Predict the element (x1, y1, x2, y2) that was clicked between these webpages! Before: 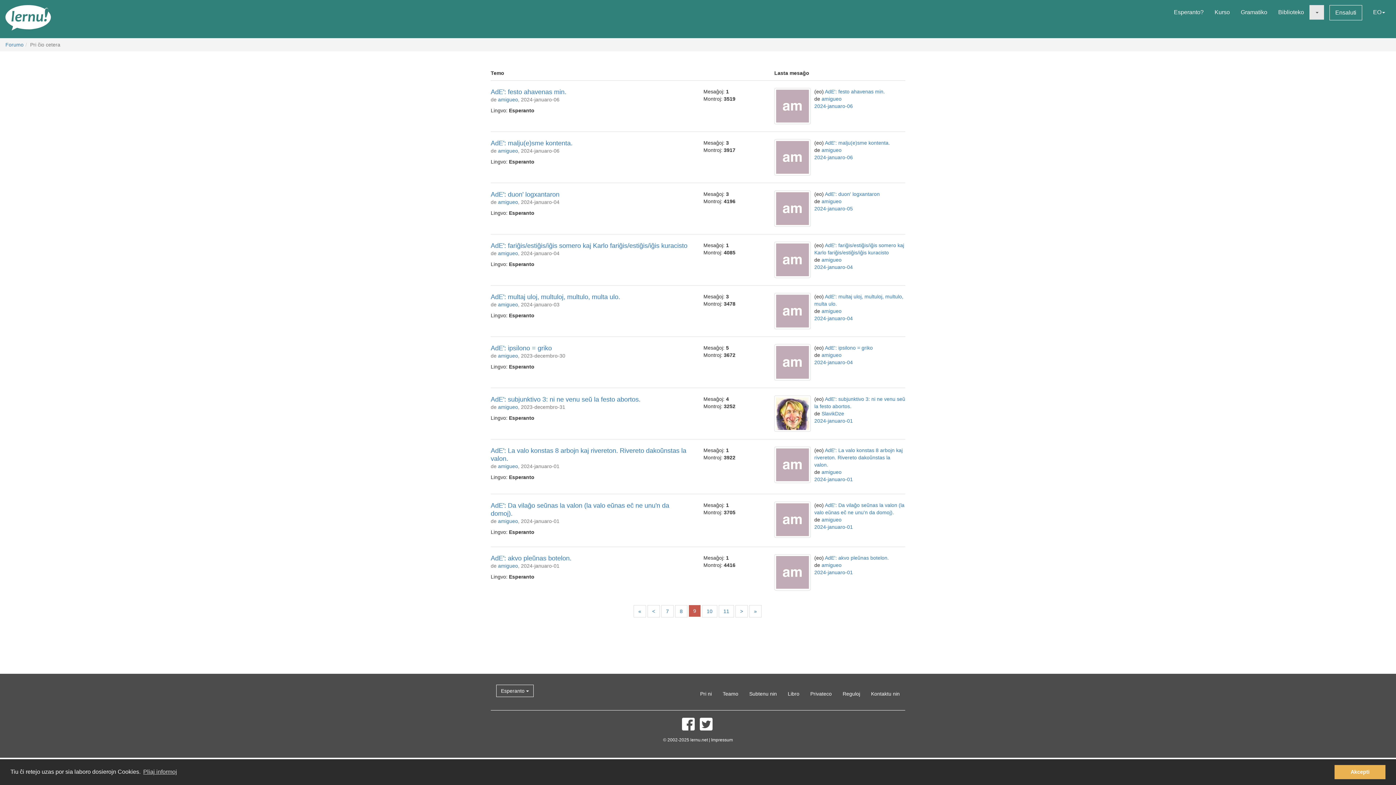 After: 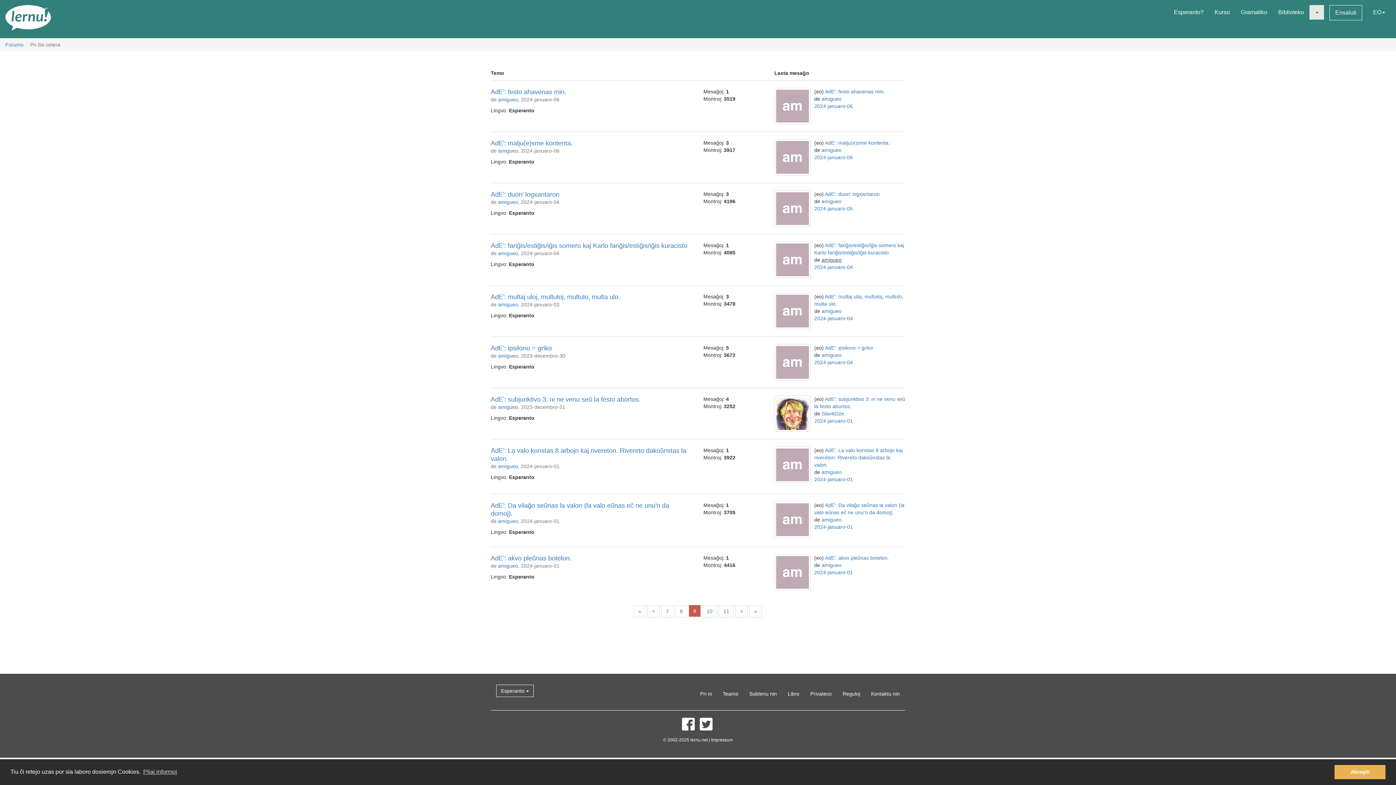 Action: label: amigueo bbox: (821, 257, 841, 262)